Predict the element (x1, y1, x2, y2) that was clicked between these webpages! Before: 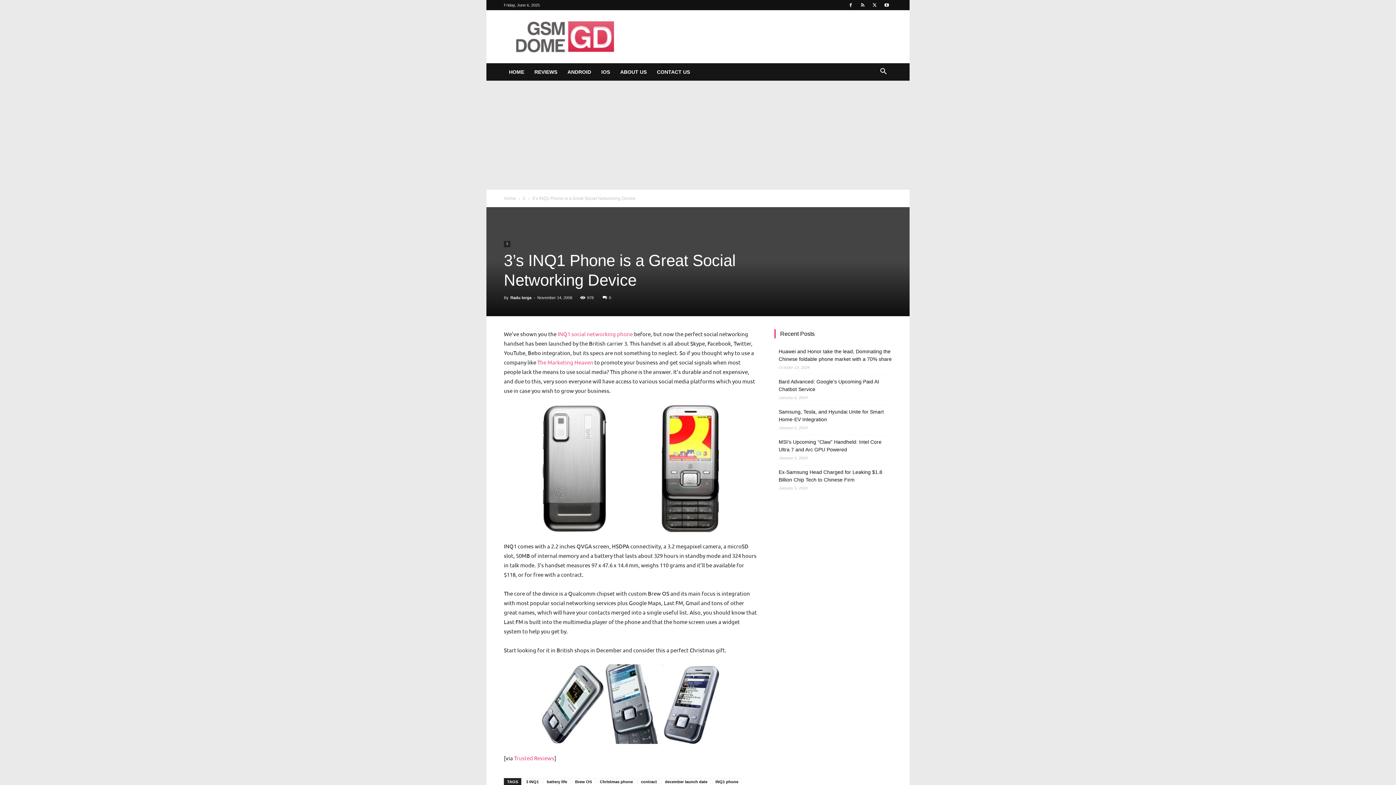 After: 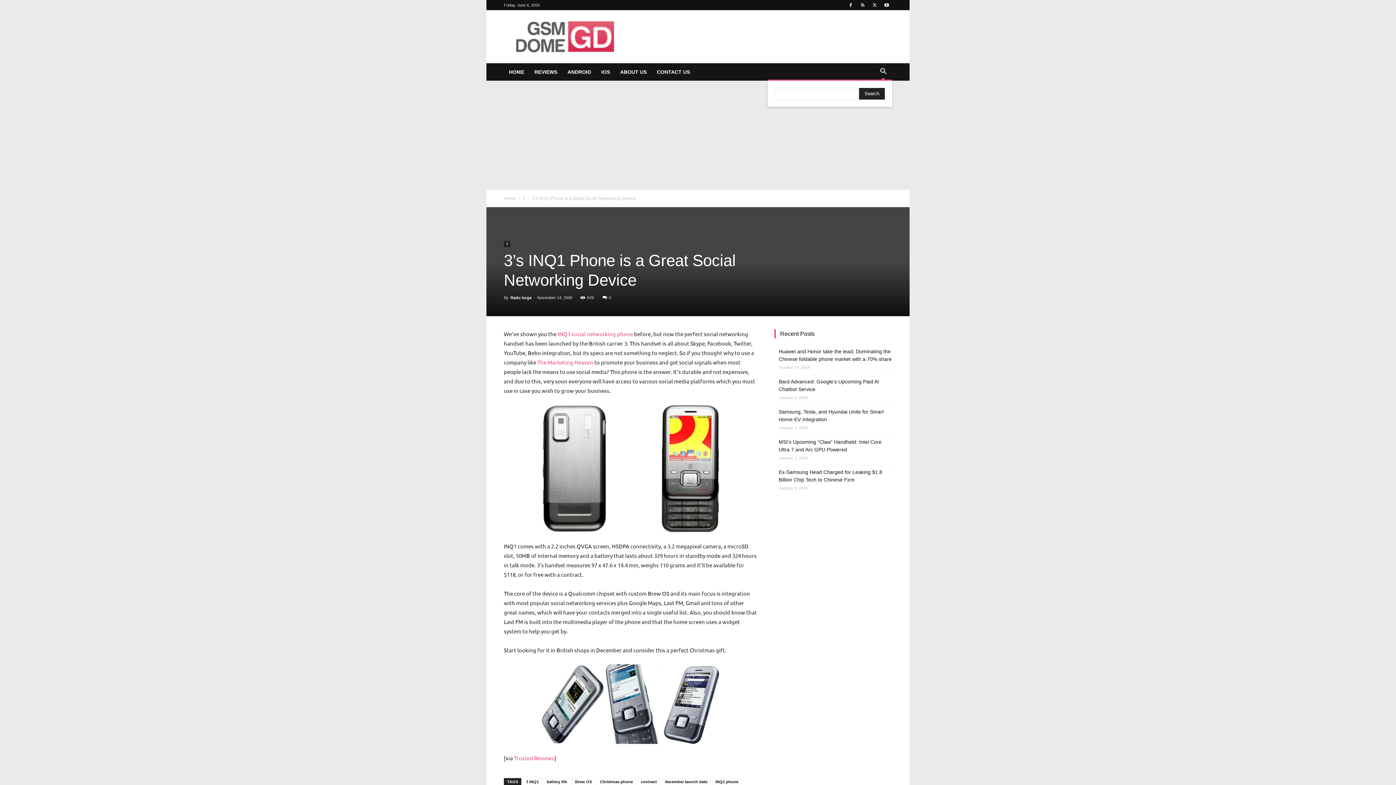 Action: label: Search bbox: (874, 69, 892, 75)